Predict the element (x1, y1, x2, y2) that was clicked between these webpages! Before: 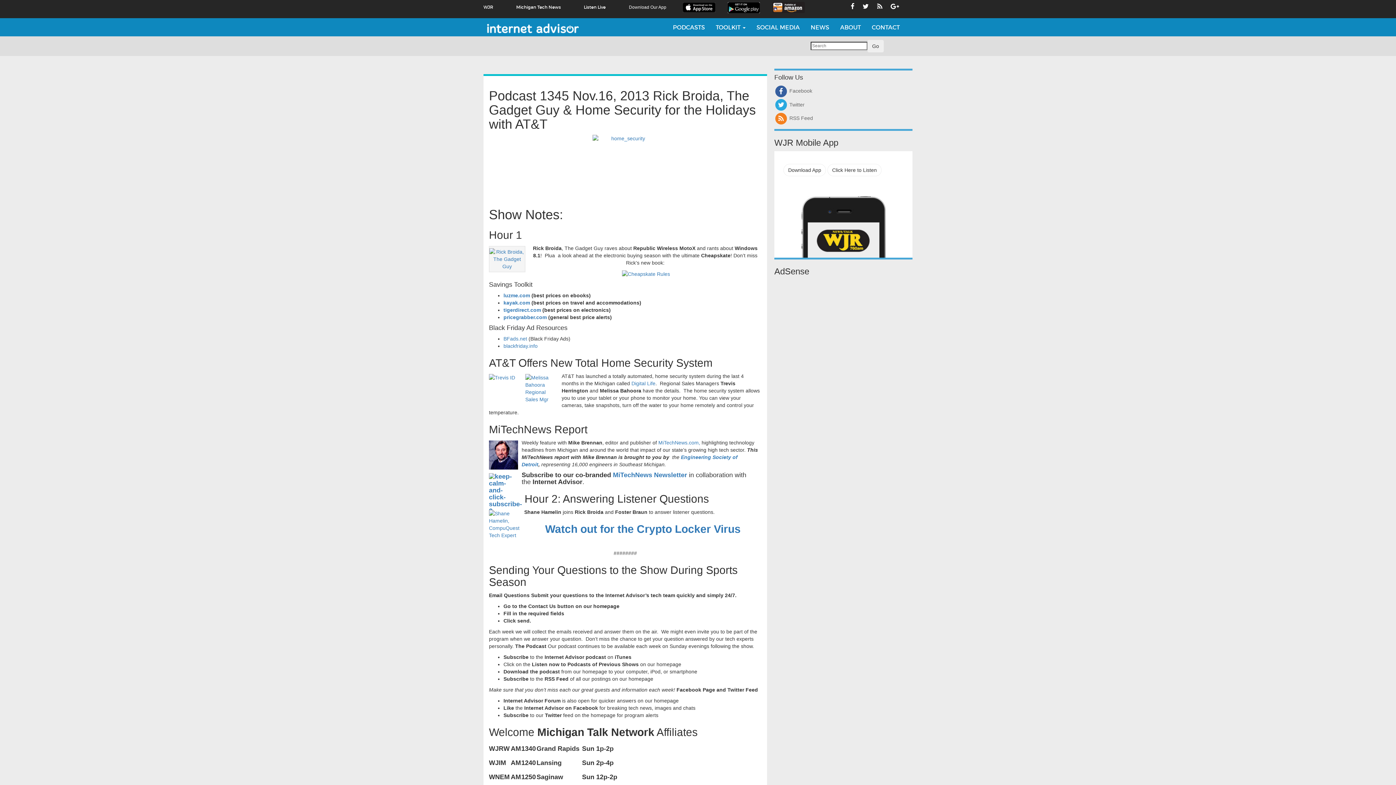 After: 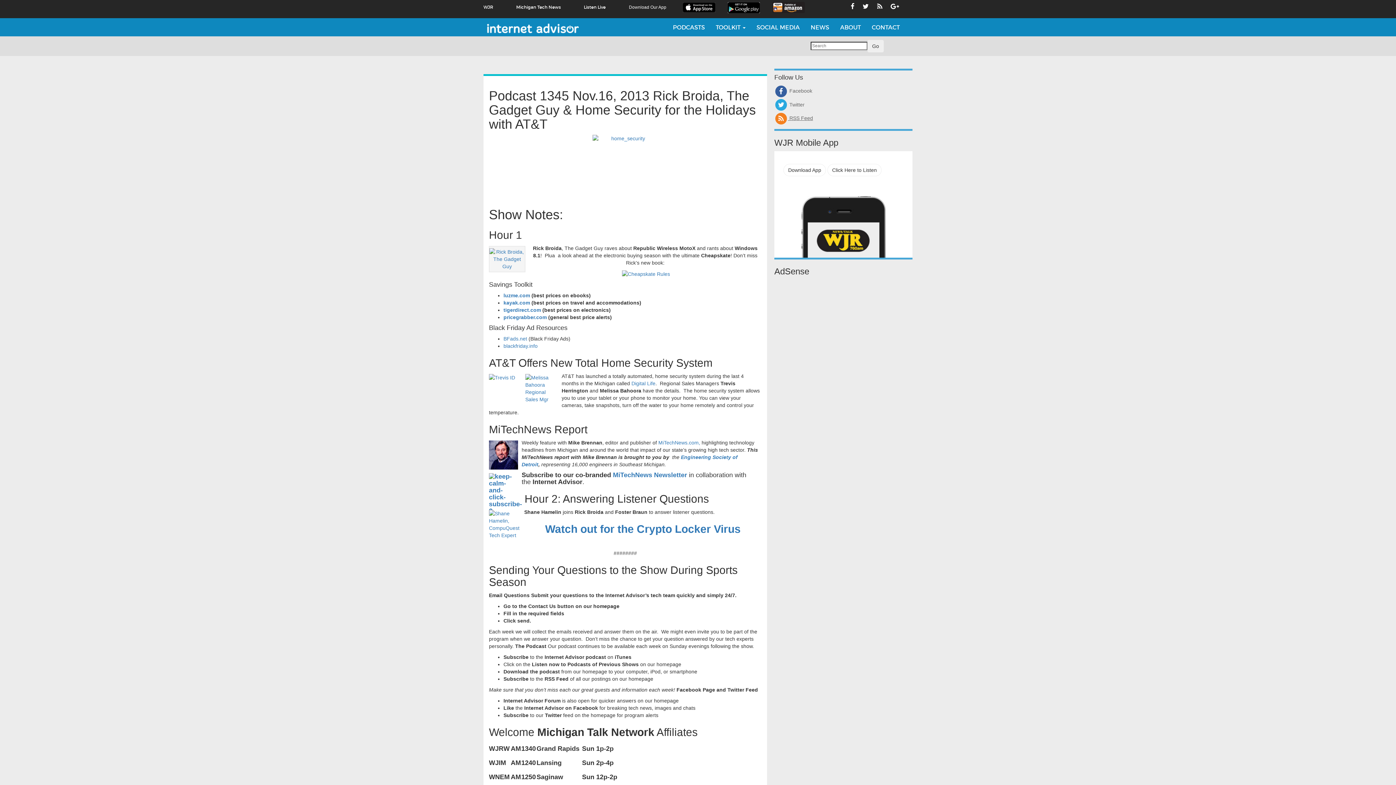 Action: label:  RSS Feed bbox: (774, 115, 813, 121)